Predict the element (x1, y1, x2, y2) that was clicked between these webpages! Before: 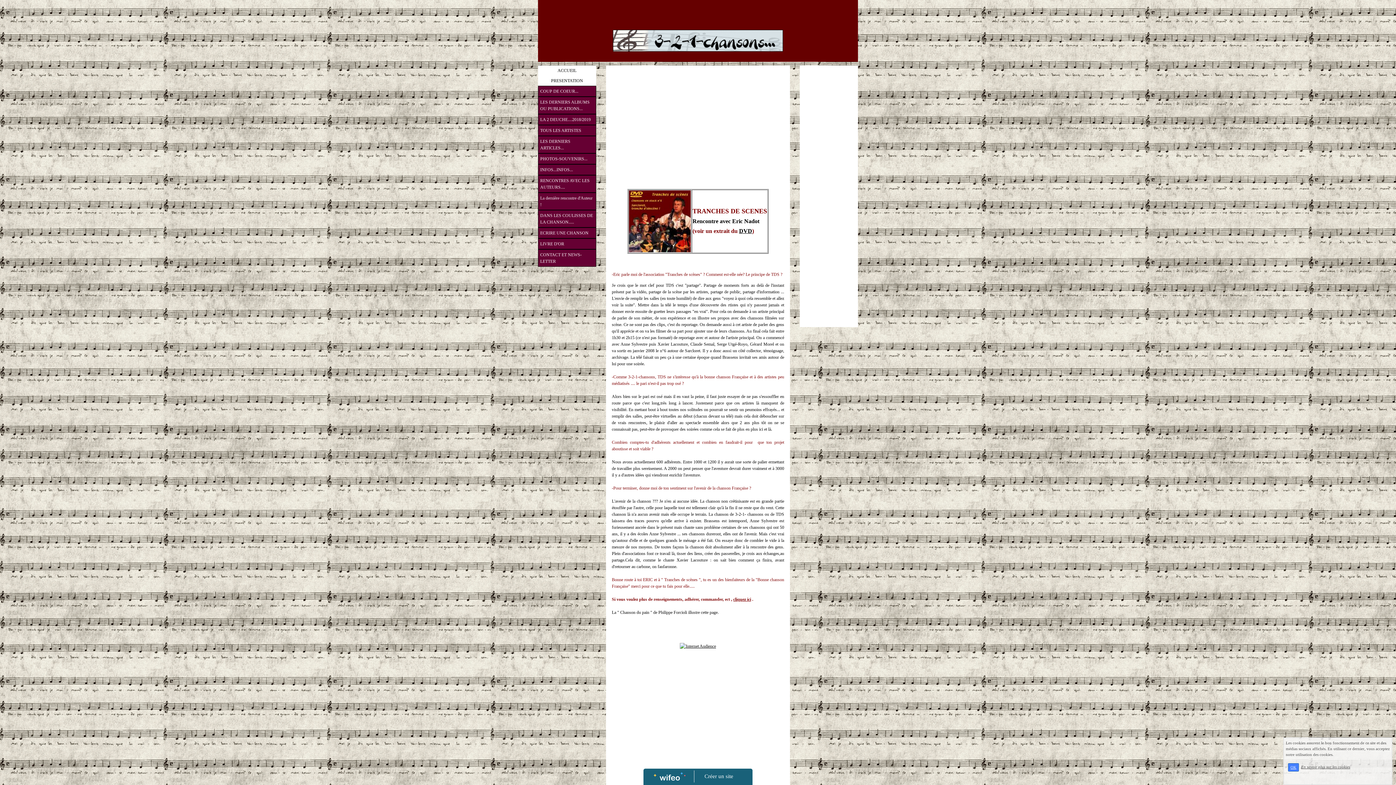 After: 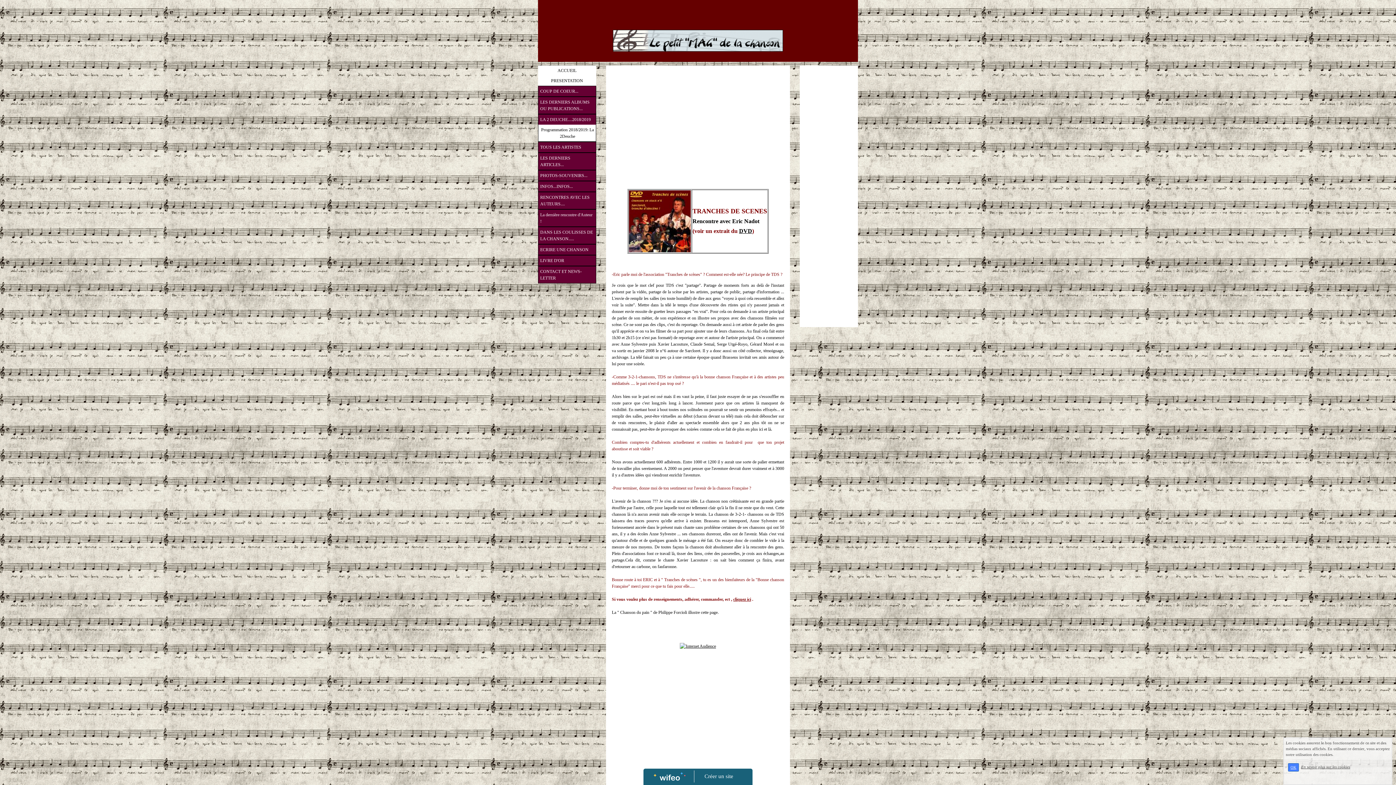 Action: label: LA 2 DEUCHE....2018/2019 bbox: (538, 114, 596, 124)